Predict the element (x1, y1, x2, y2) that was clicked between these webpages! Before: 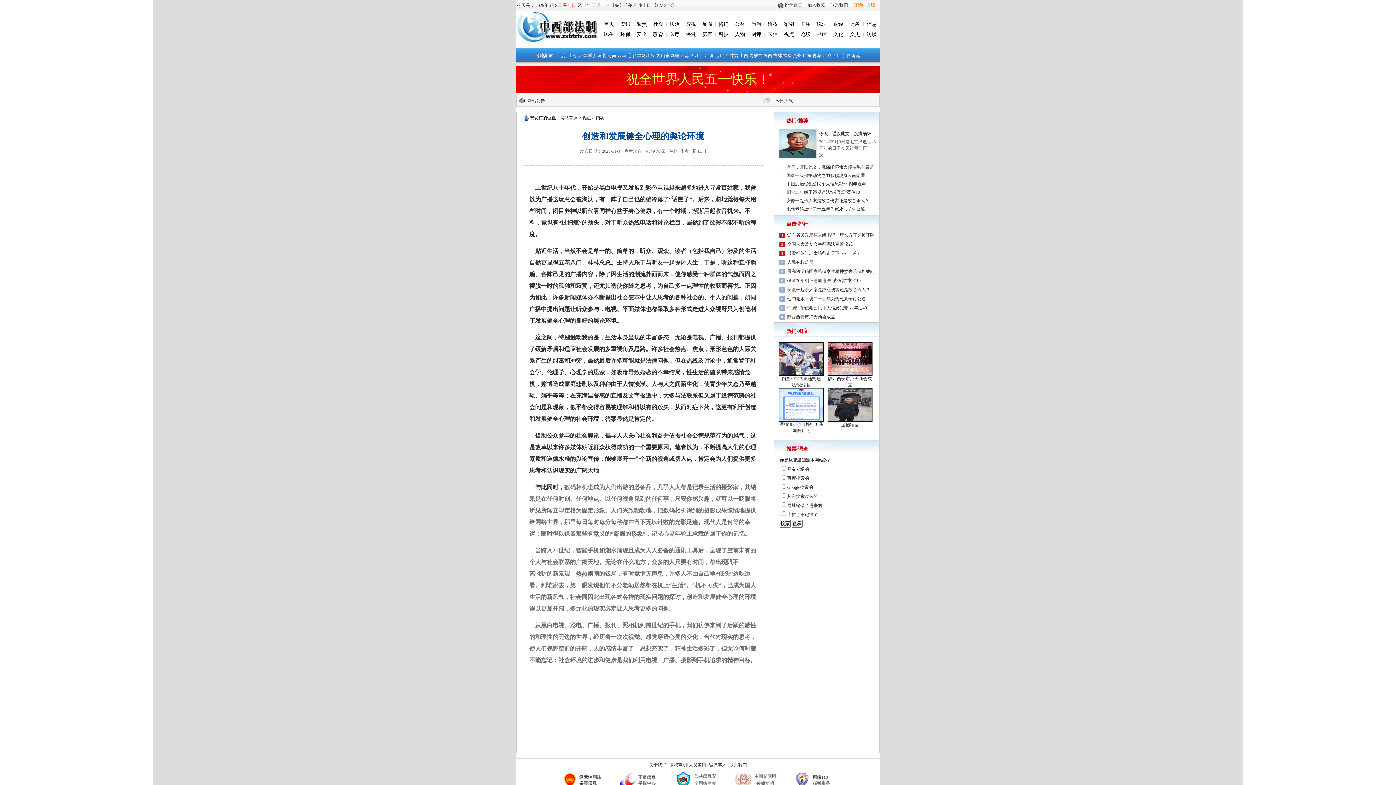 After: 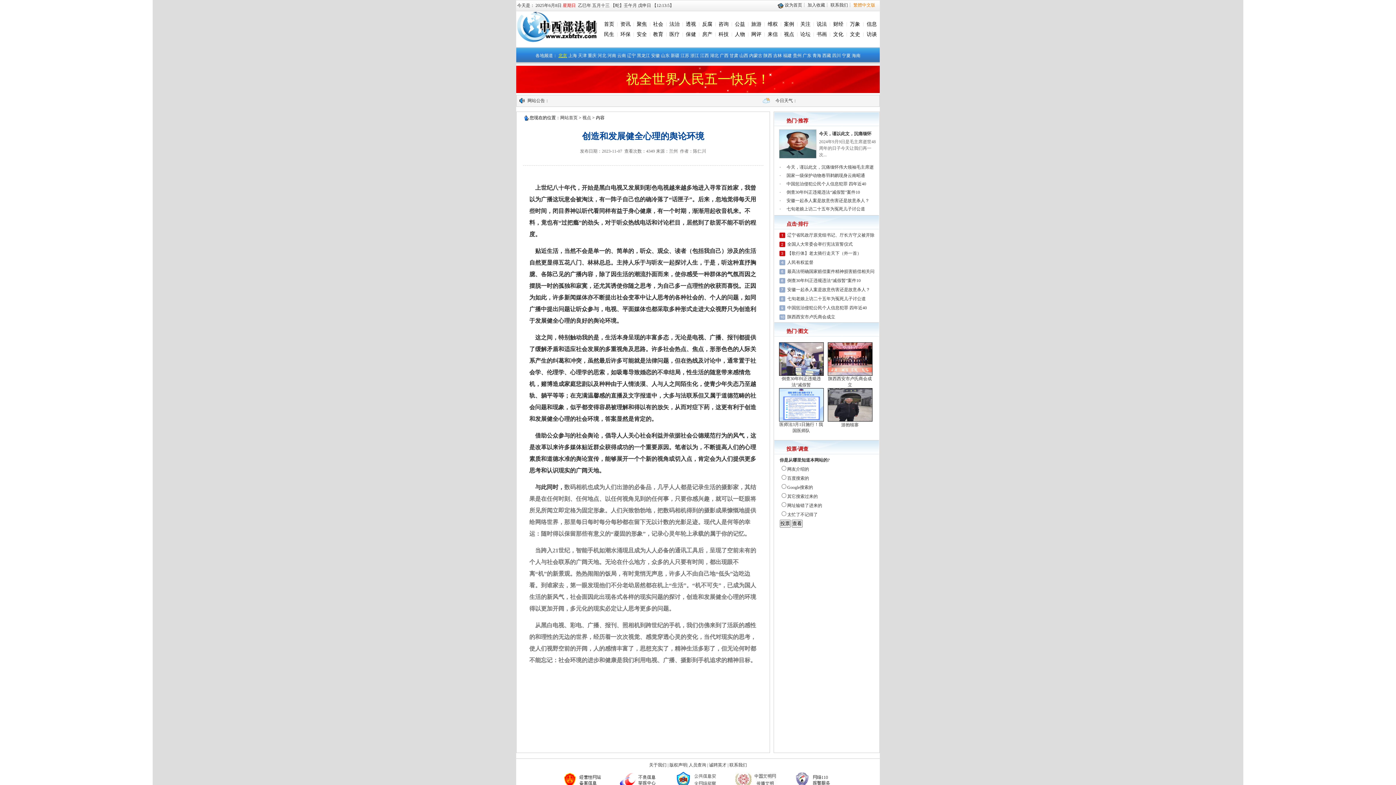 Action: bbox: (558, 53, 567, 58) label: 北京